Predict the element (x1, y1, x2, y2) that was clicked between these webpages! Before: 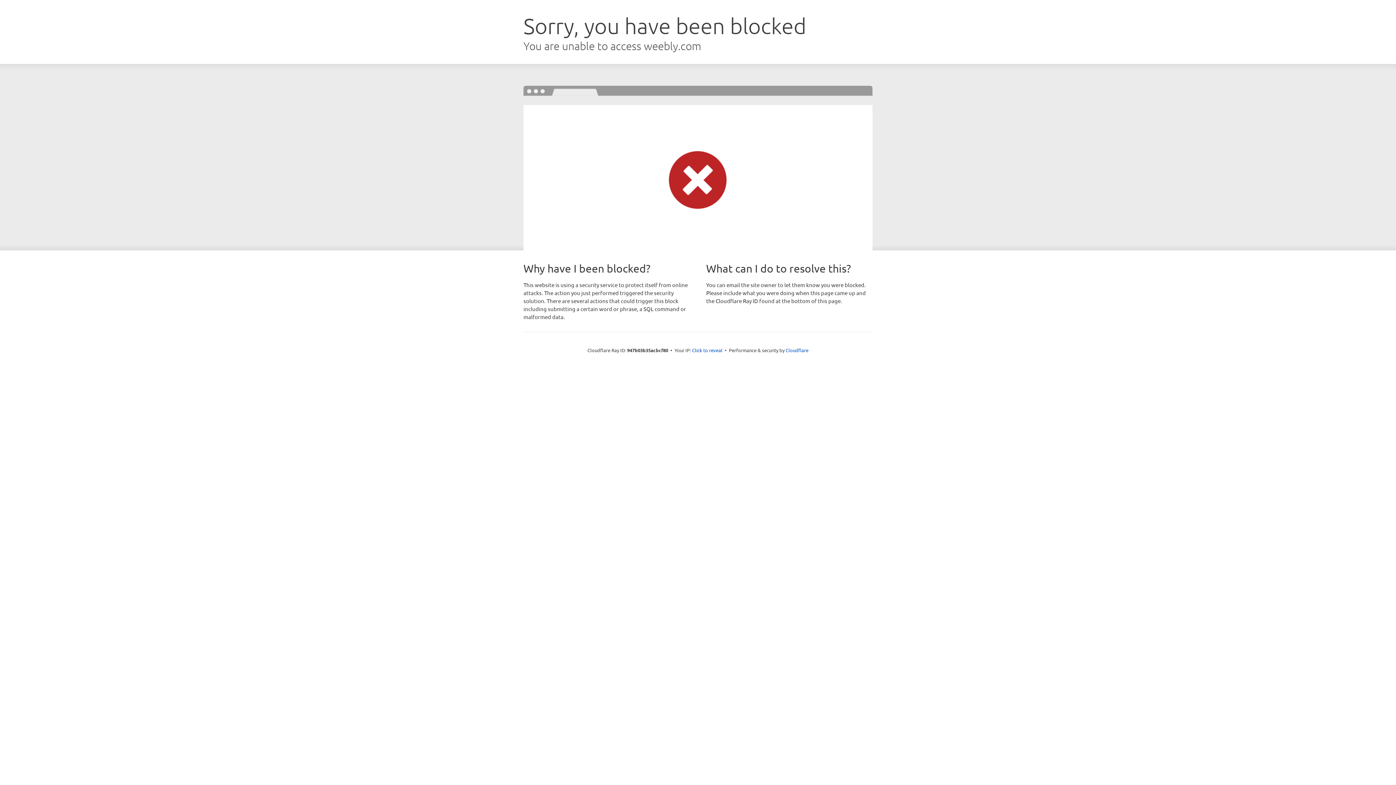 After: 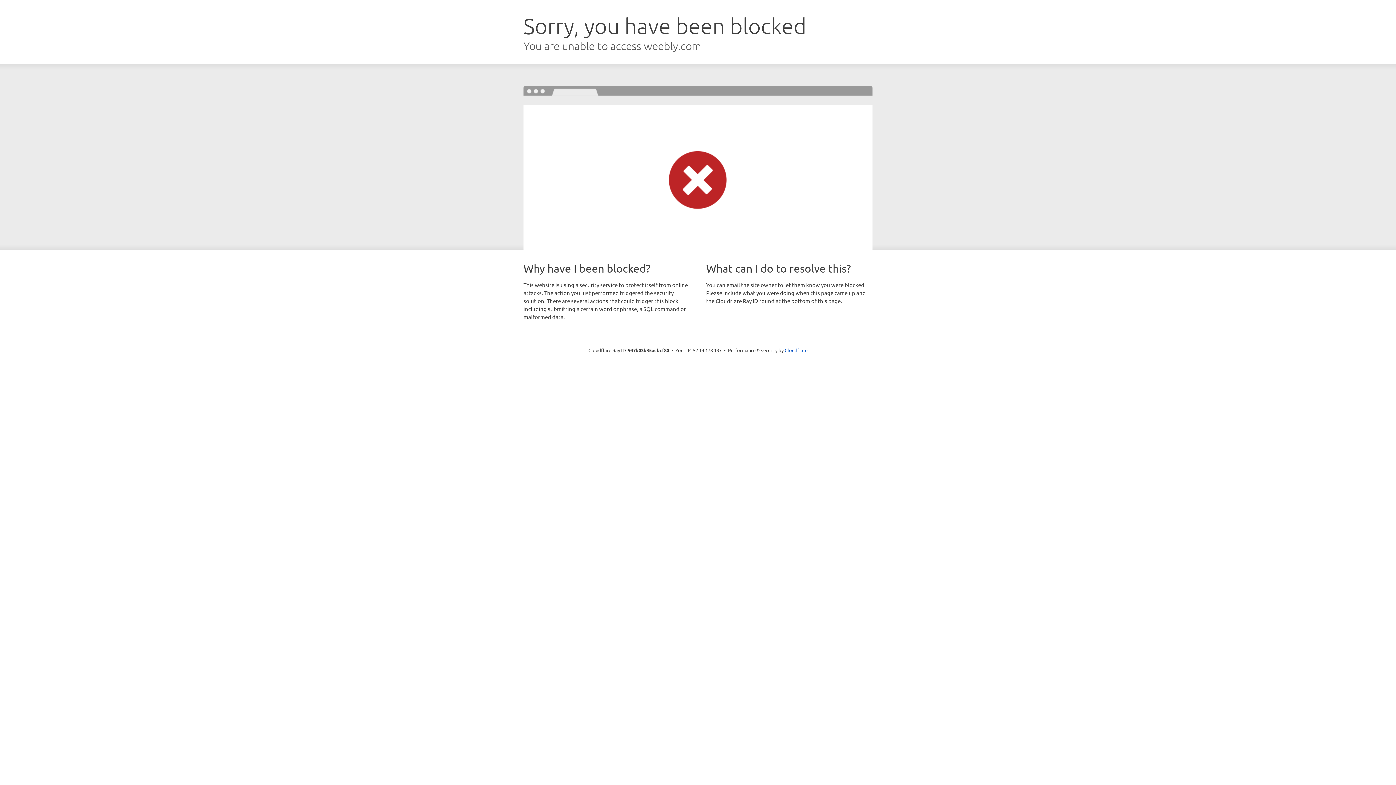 Action: bbox: (692, 346, 722, 353) label: Click to reveal